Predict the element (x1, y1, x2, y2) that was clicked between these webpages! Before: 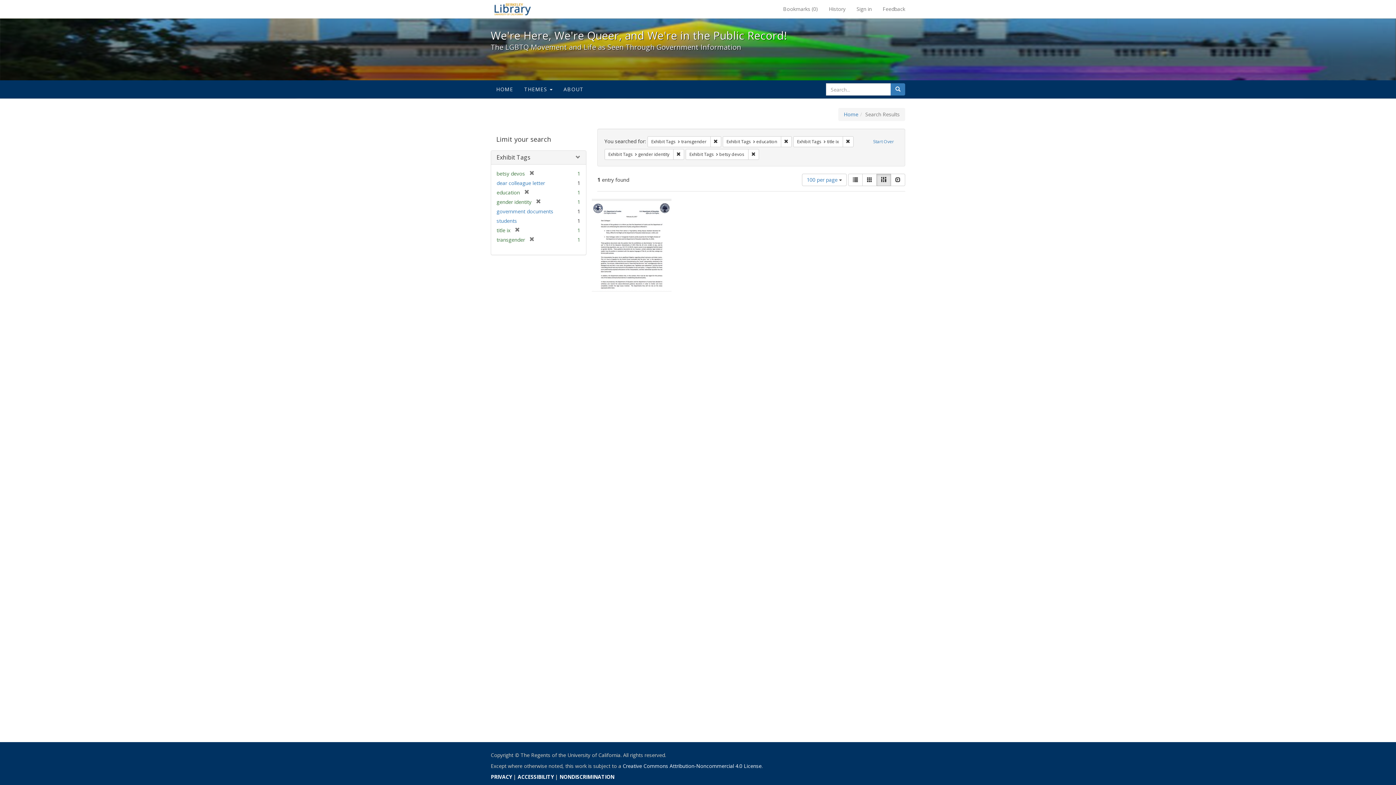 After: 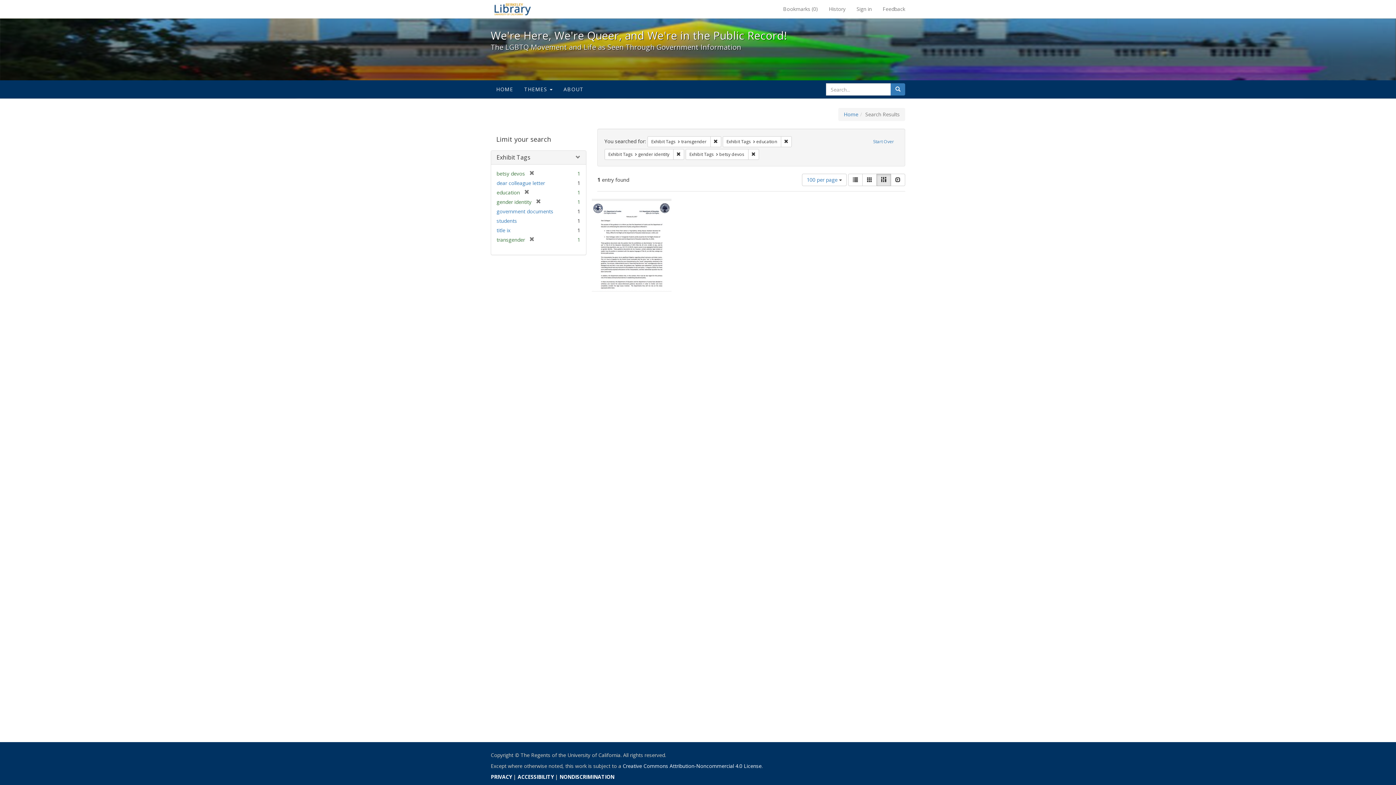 Action: bbox: (842, 136, 853, 147) label: Remove constraint Exhibit Tags: title ix